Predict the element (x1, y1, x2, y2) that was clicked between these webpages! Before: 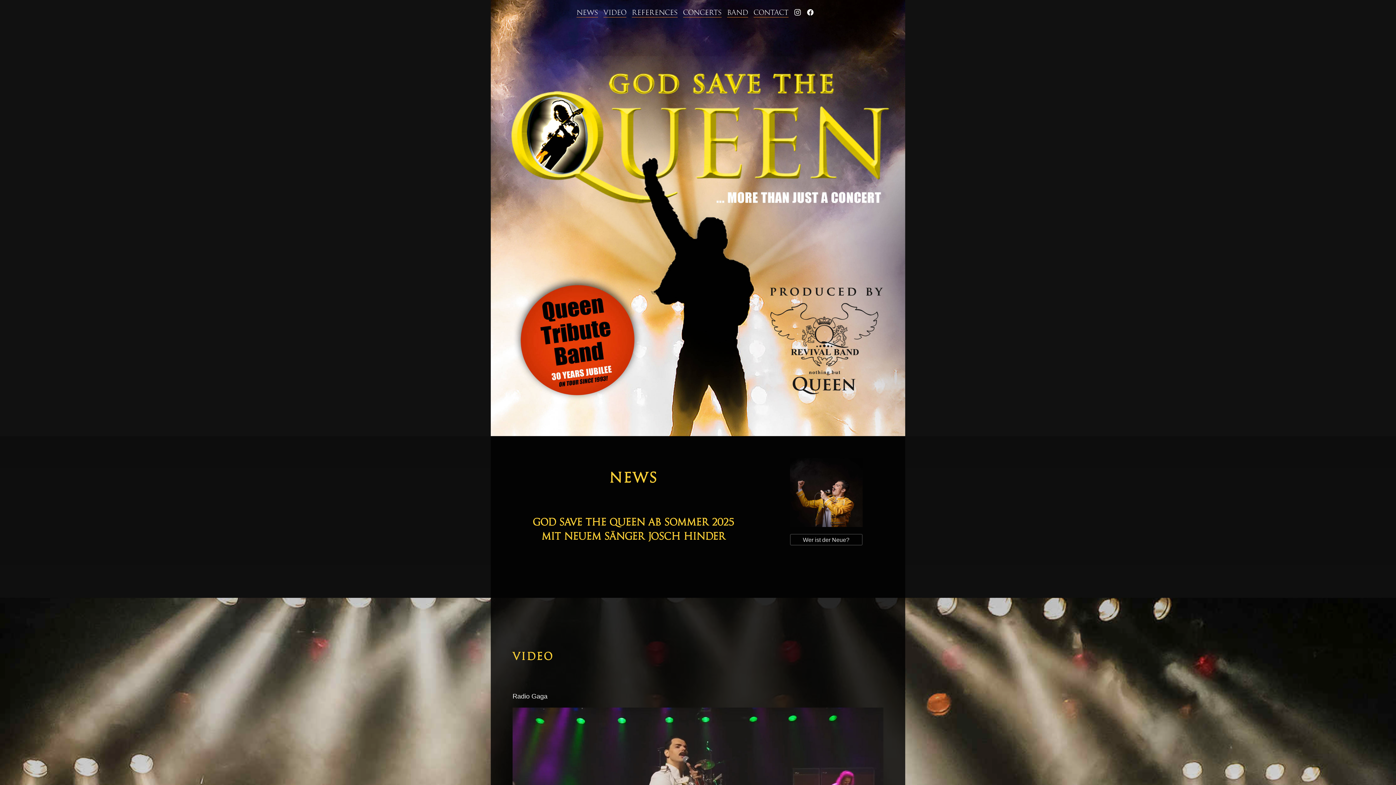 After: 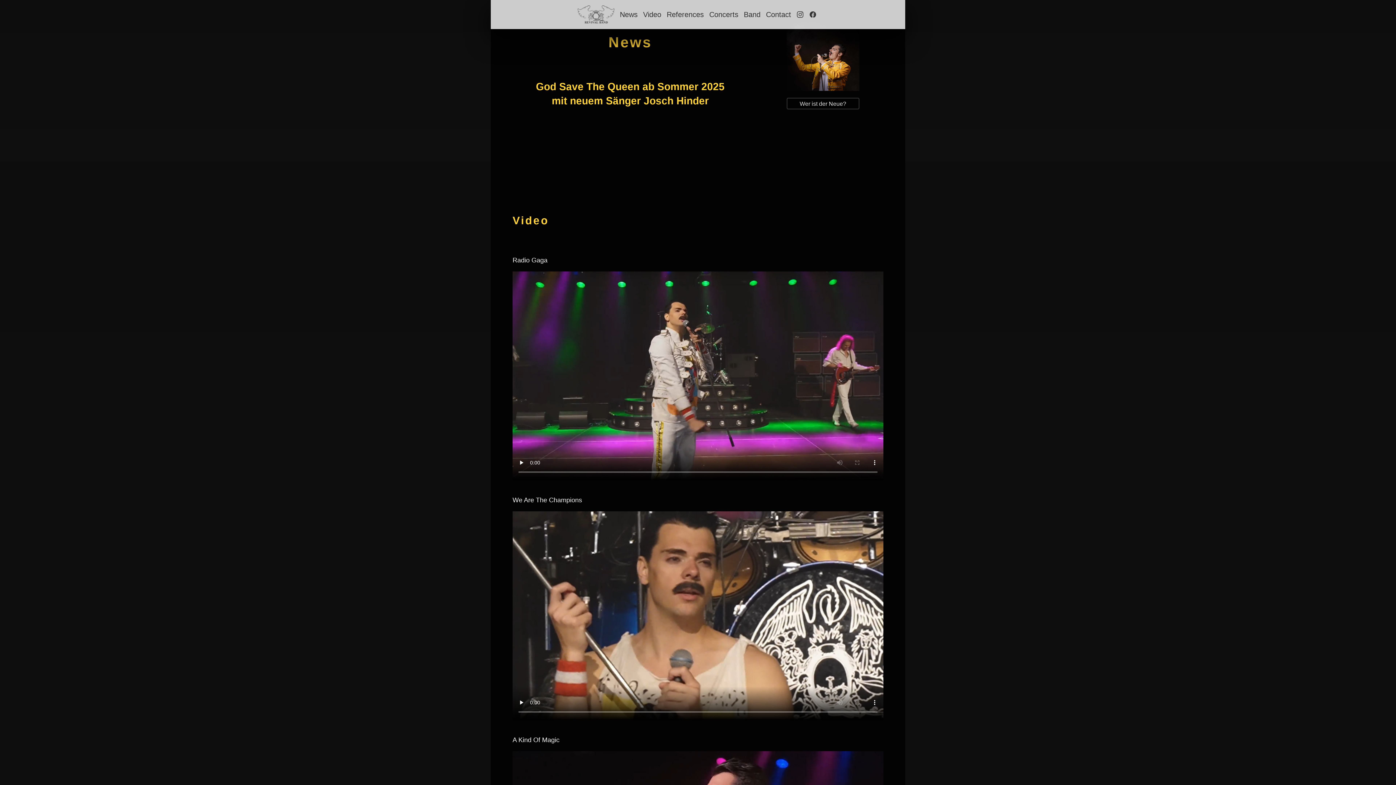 Action: label: News bbox: (576, 8, 598, 17)